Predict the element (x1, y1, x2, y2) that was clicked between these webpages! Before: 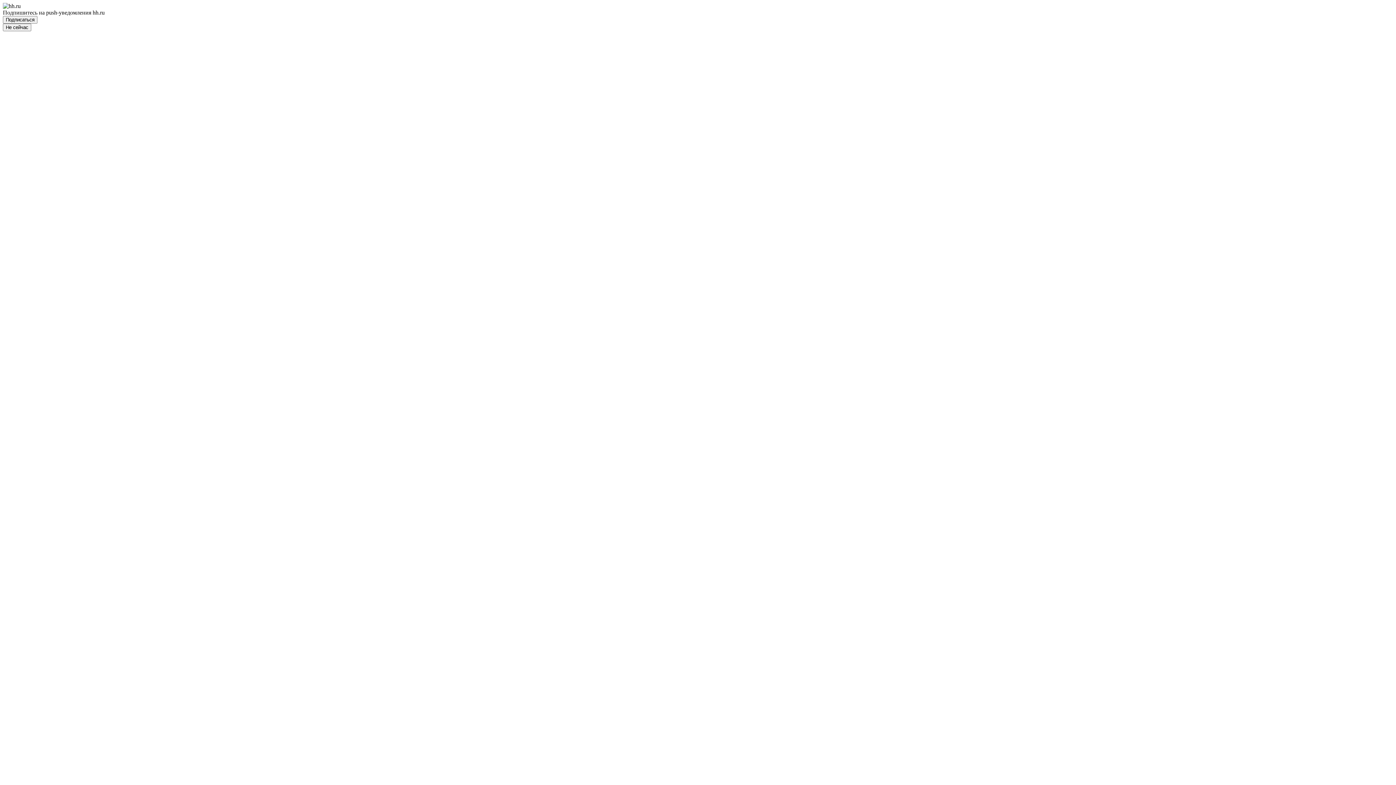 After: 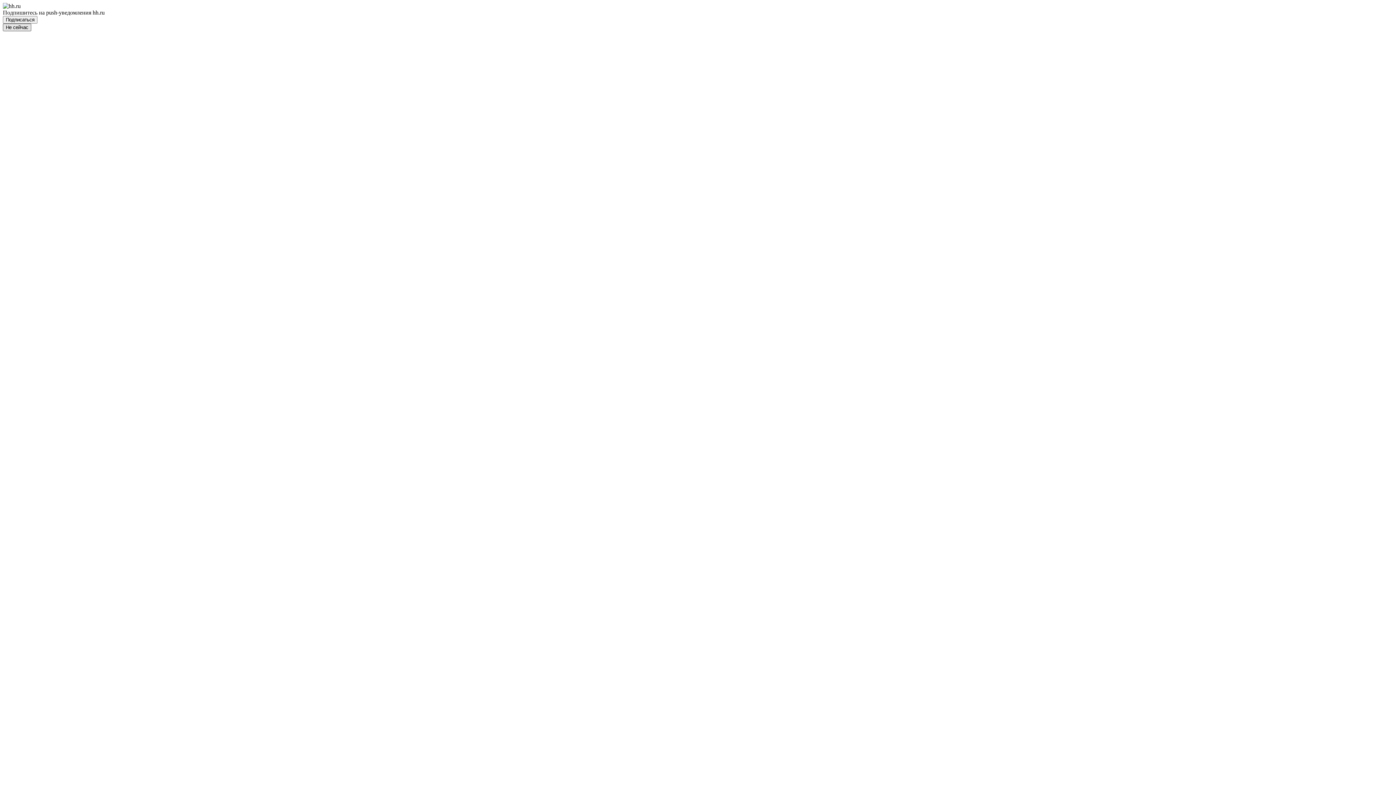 Action: bbox: (2, 23, 31, 31) label: Не сейчас